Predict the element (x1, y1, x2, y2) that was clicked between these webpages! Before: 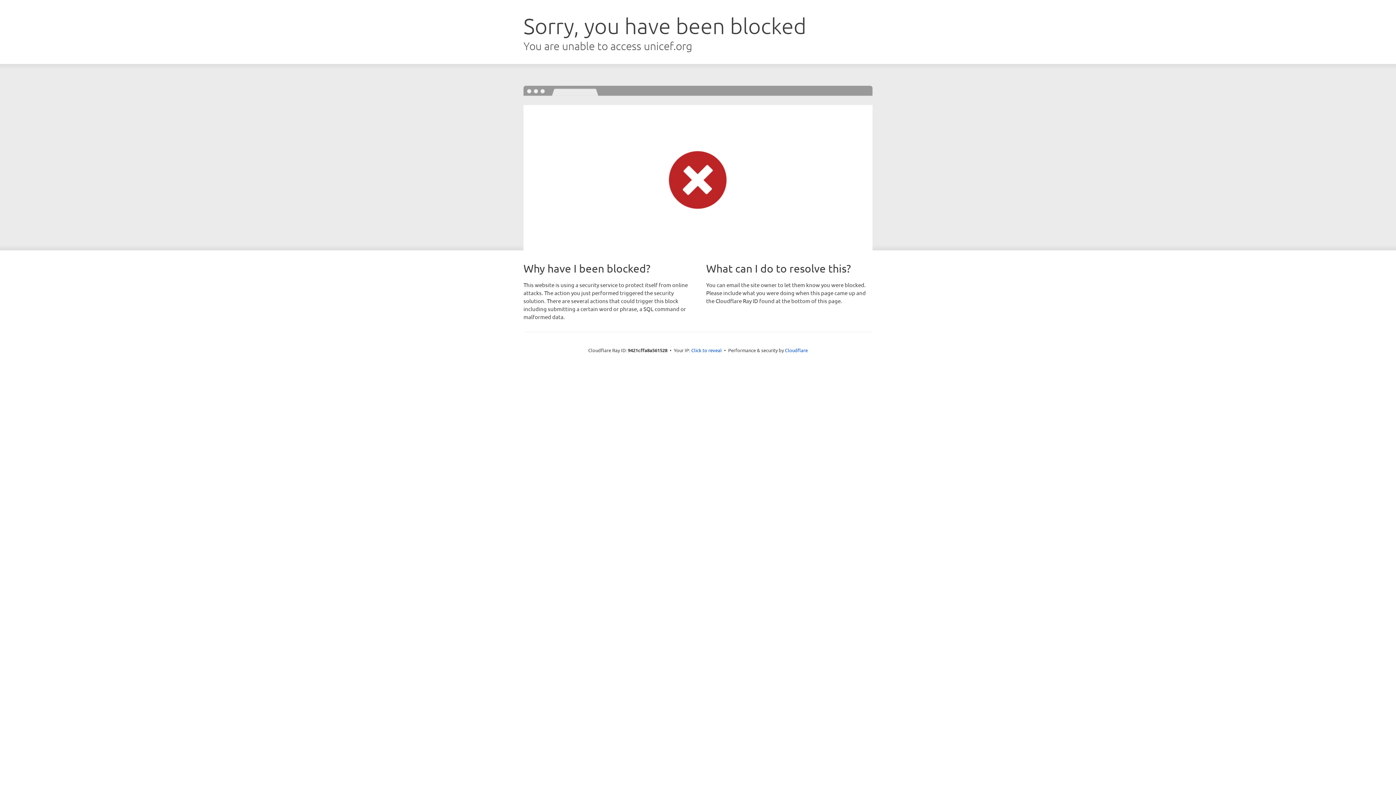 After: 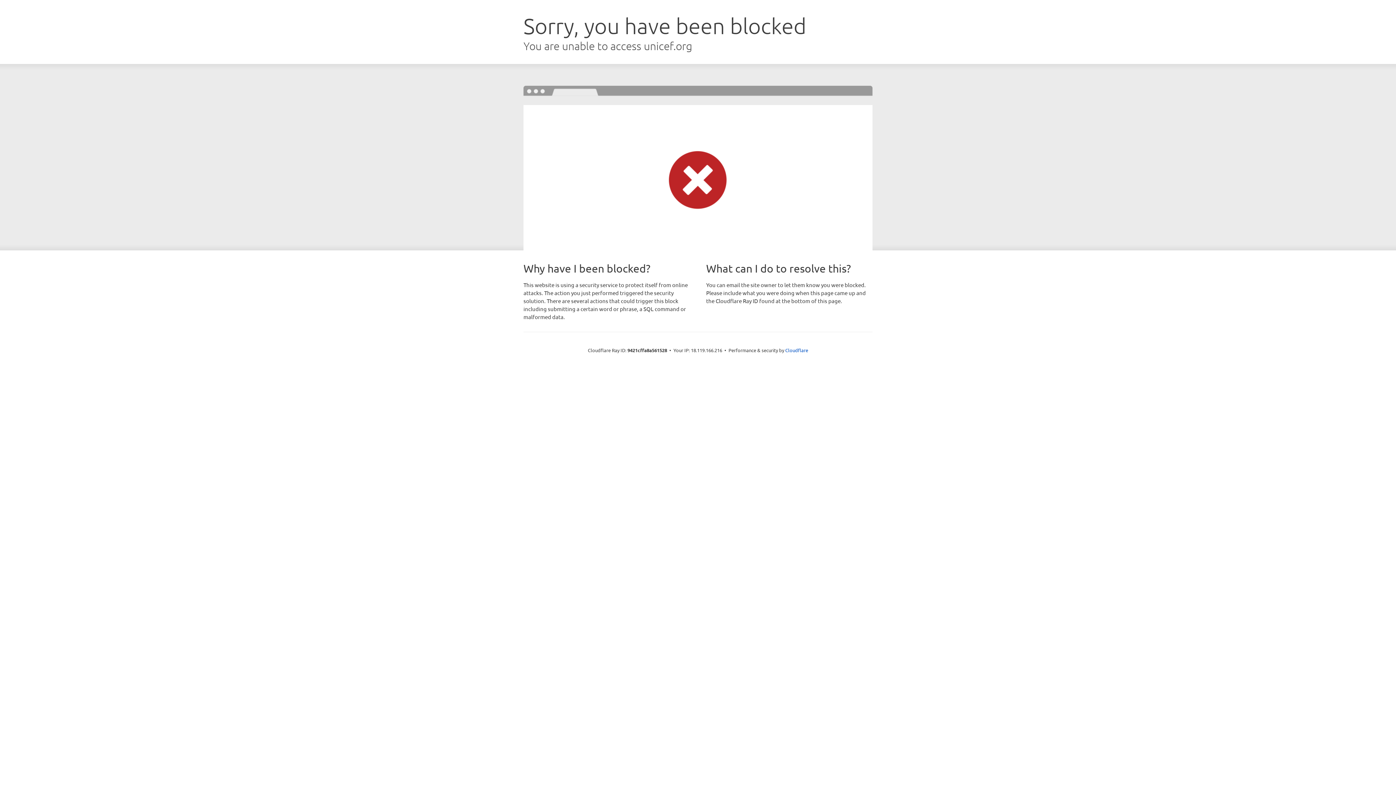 Action: label: Click to reveal bbox: (691, 346, 722, 353)